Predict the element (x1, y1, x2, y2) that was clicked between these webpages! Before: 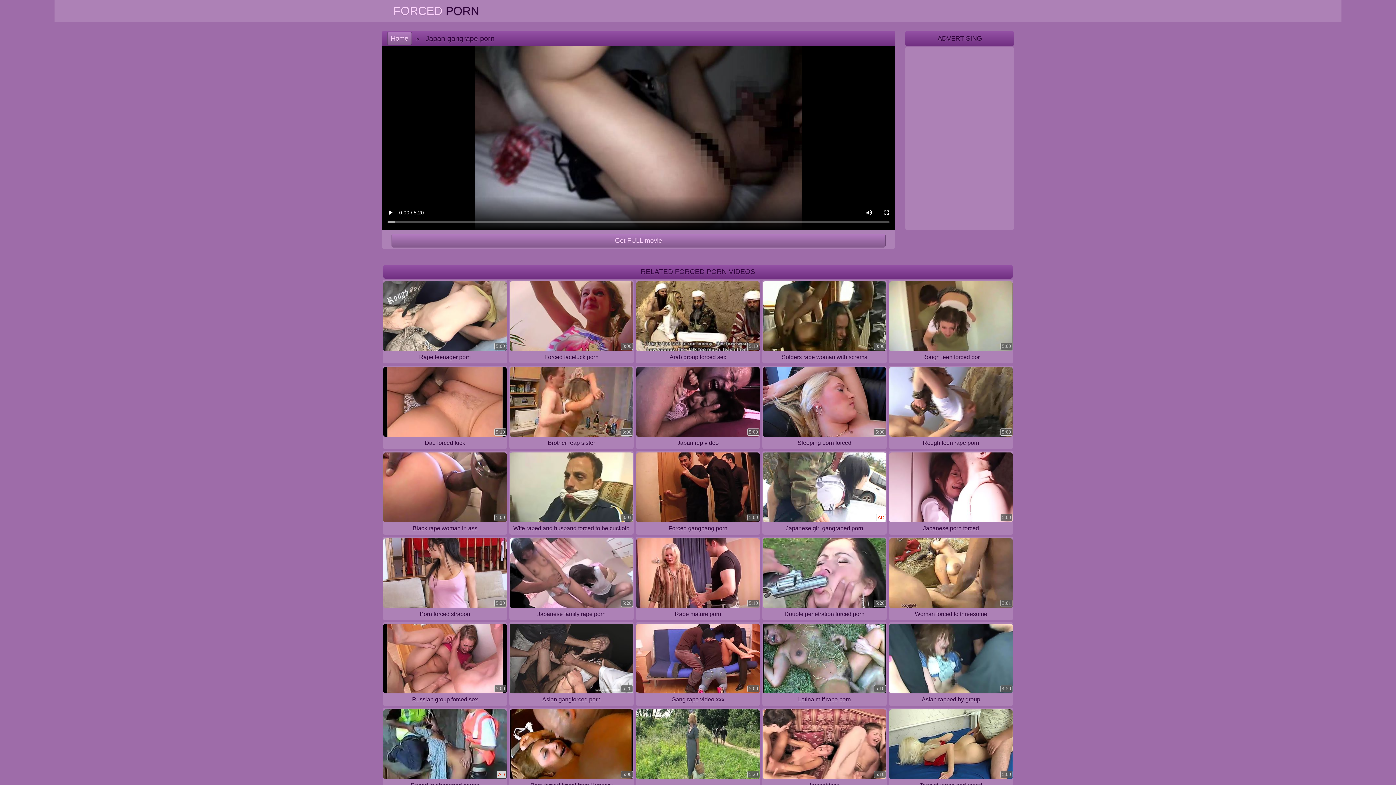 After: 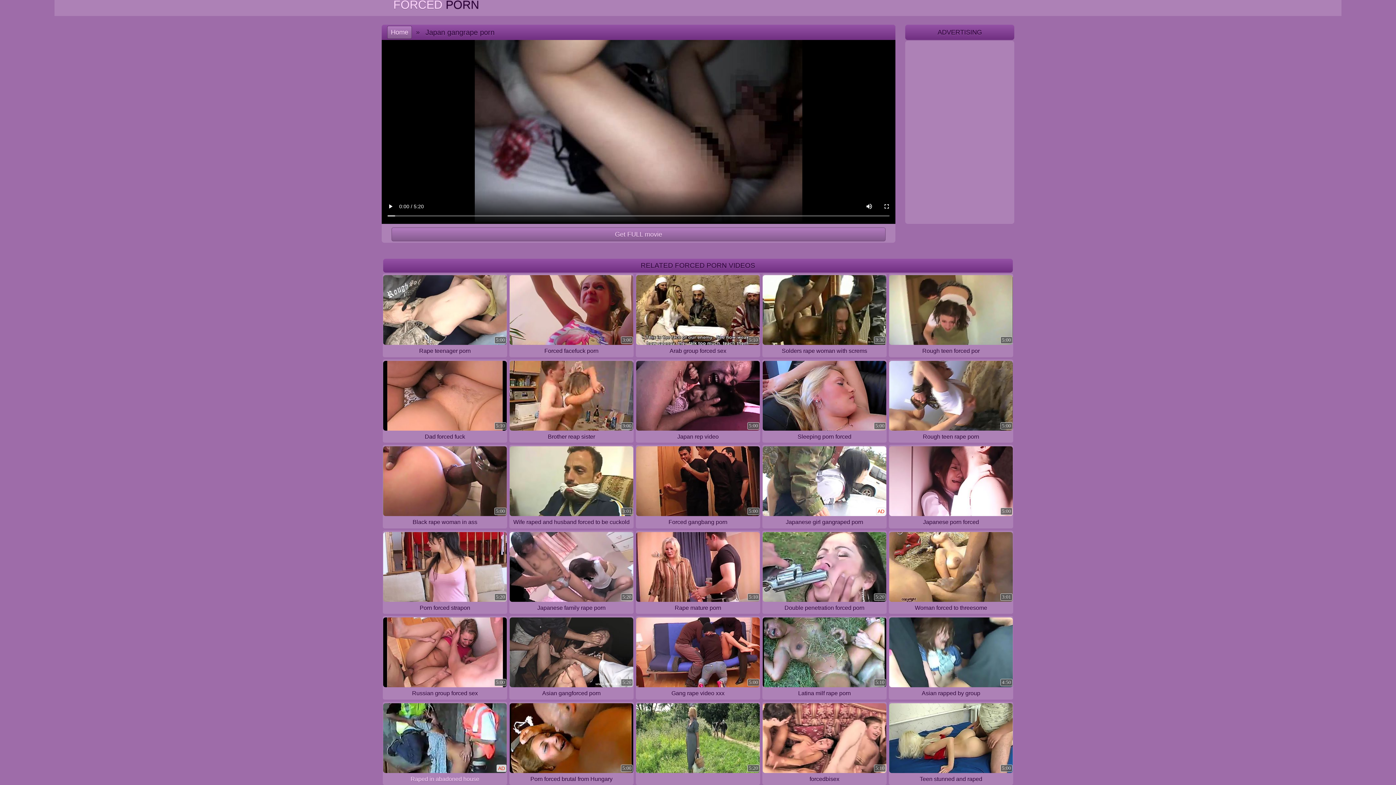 Action: bbox: (382, 708, 507, 791) label: AD

Raped in abadoned house